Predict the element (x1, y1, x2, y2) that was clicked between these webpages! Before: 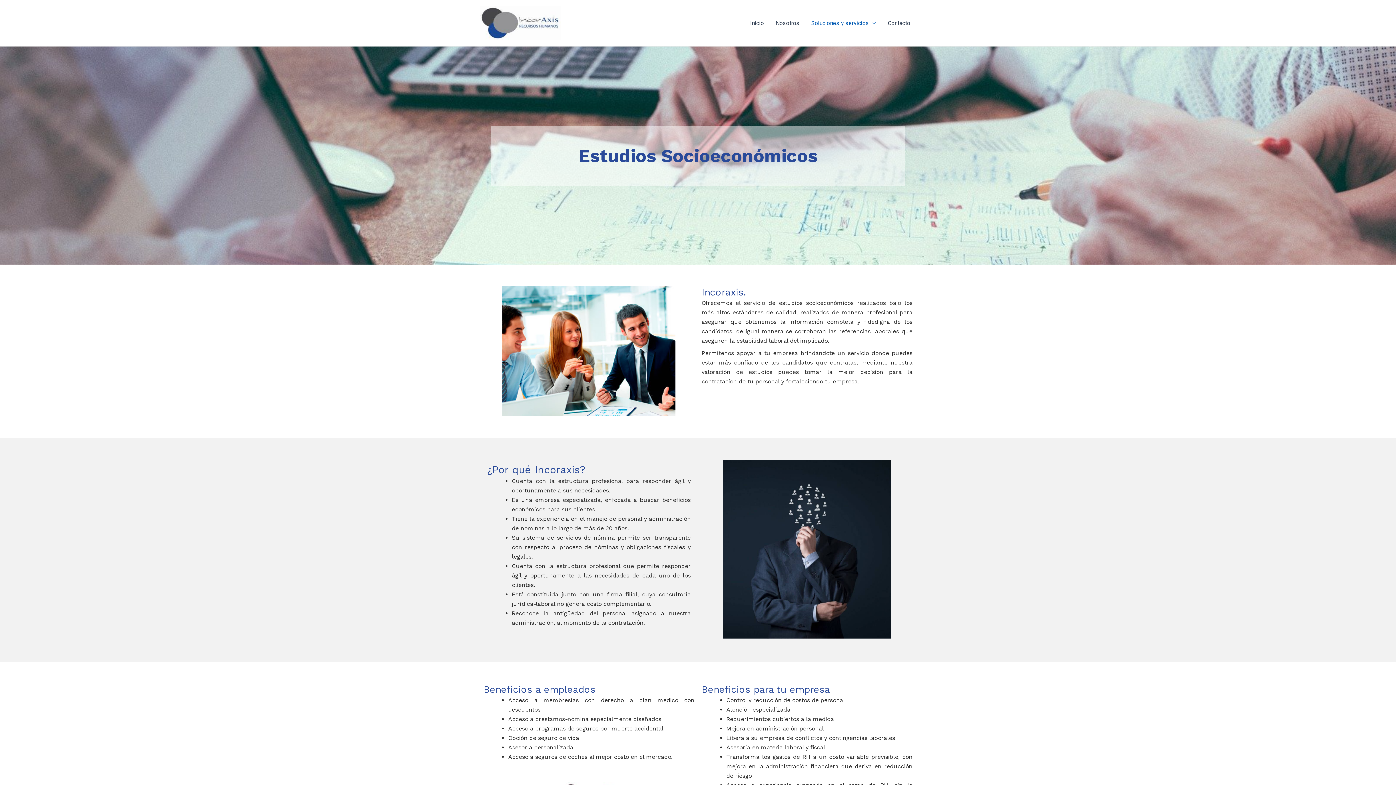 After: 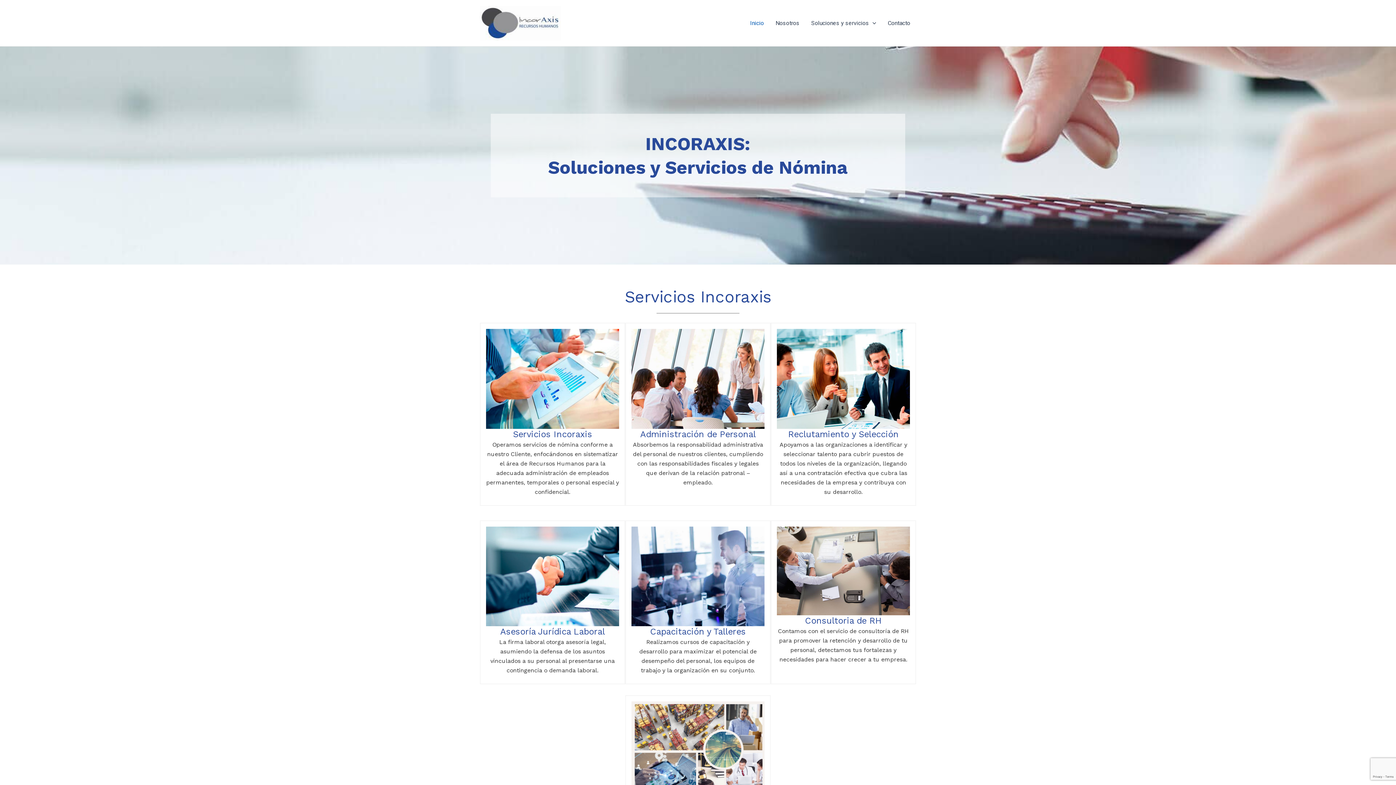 Action: bbox: (744, 8, 769, 37) label: Inicio